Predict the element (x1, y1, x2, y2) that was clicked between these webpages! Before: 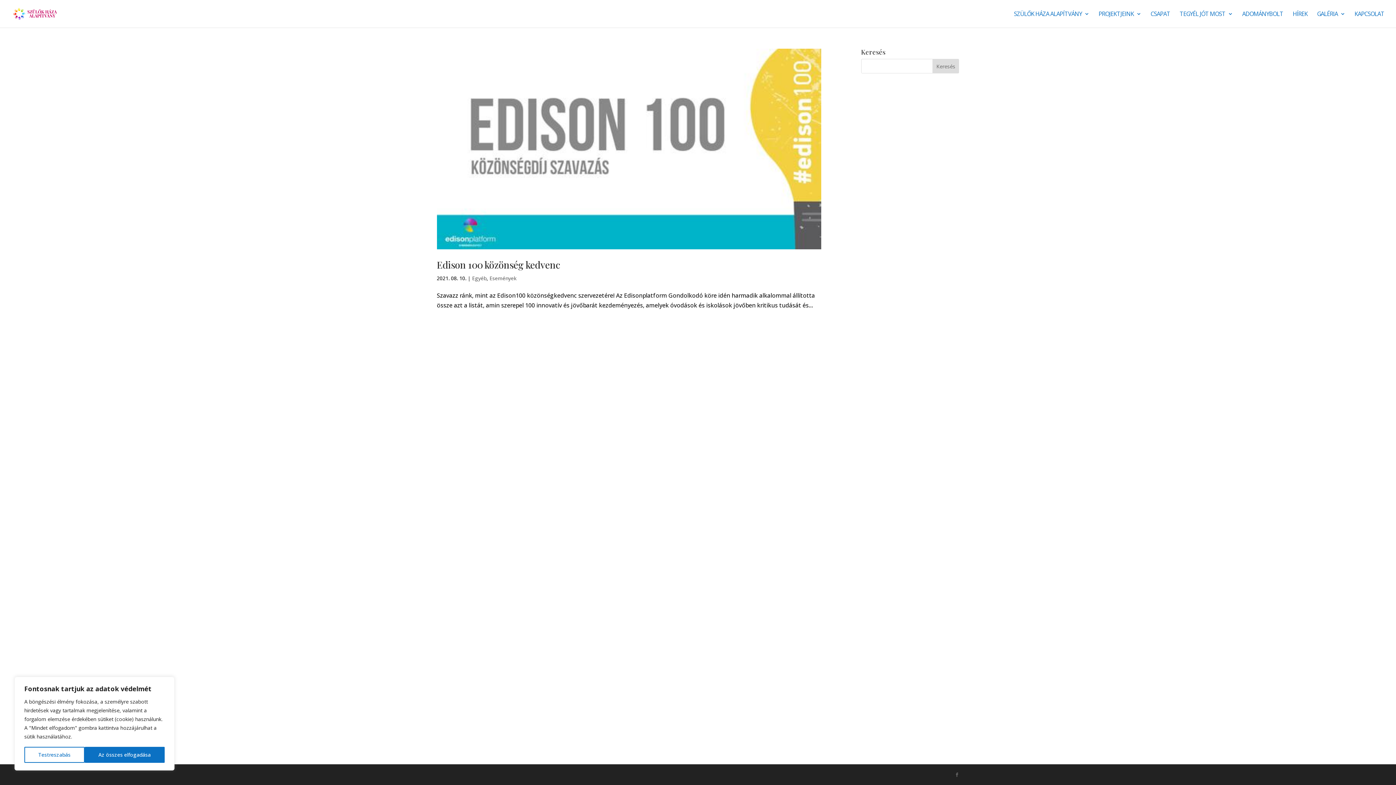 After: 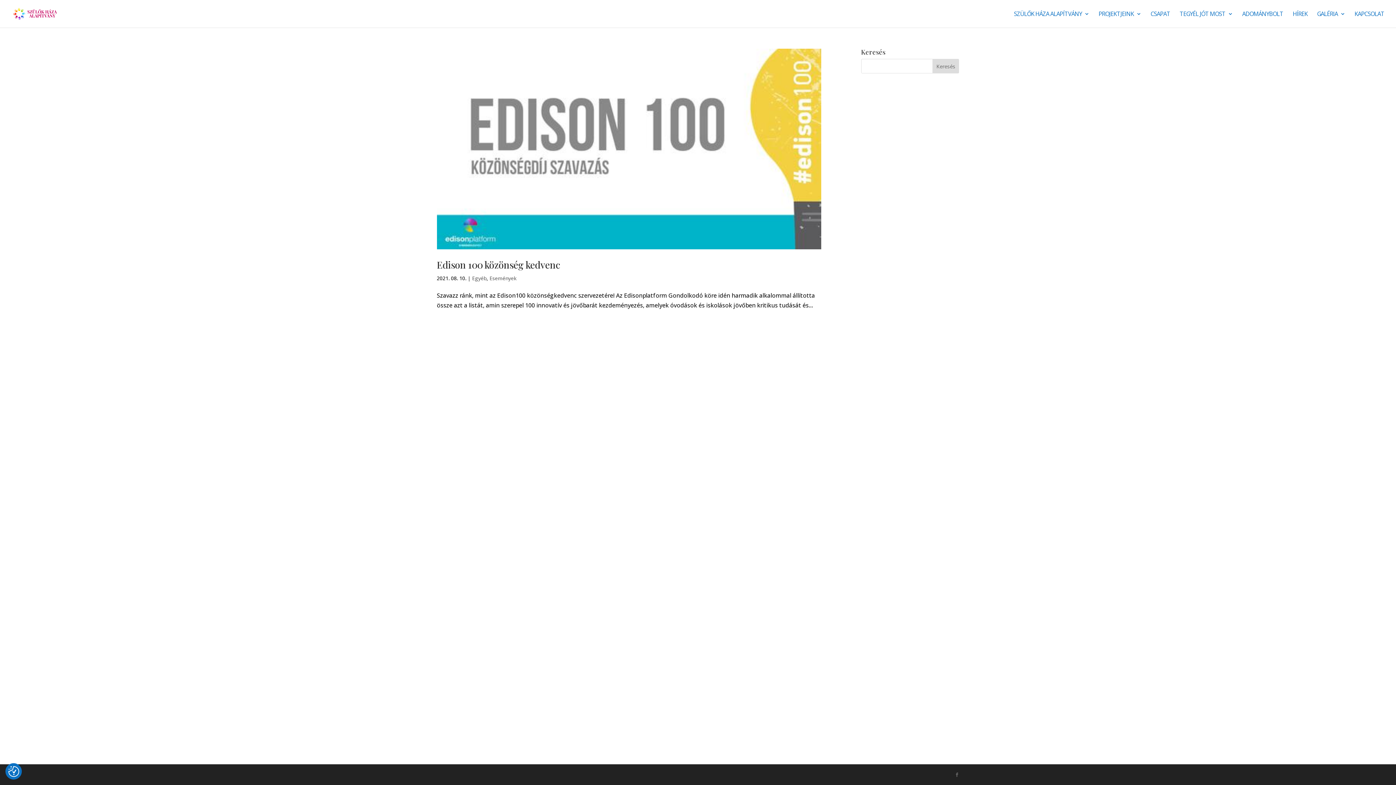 Action: bbox: (84, 747, 164, 763) label: Az összes elfogadása